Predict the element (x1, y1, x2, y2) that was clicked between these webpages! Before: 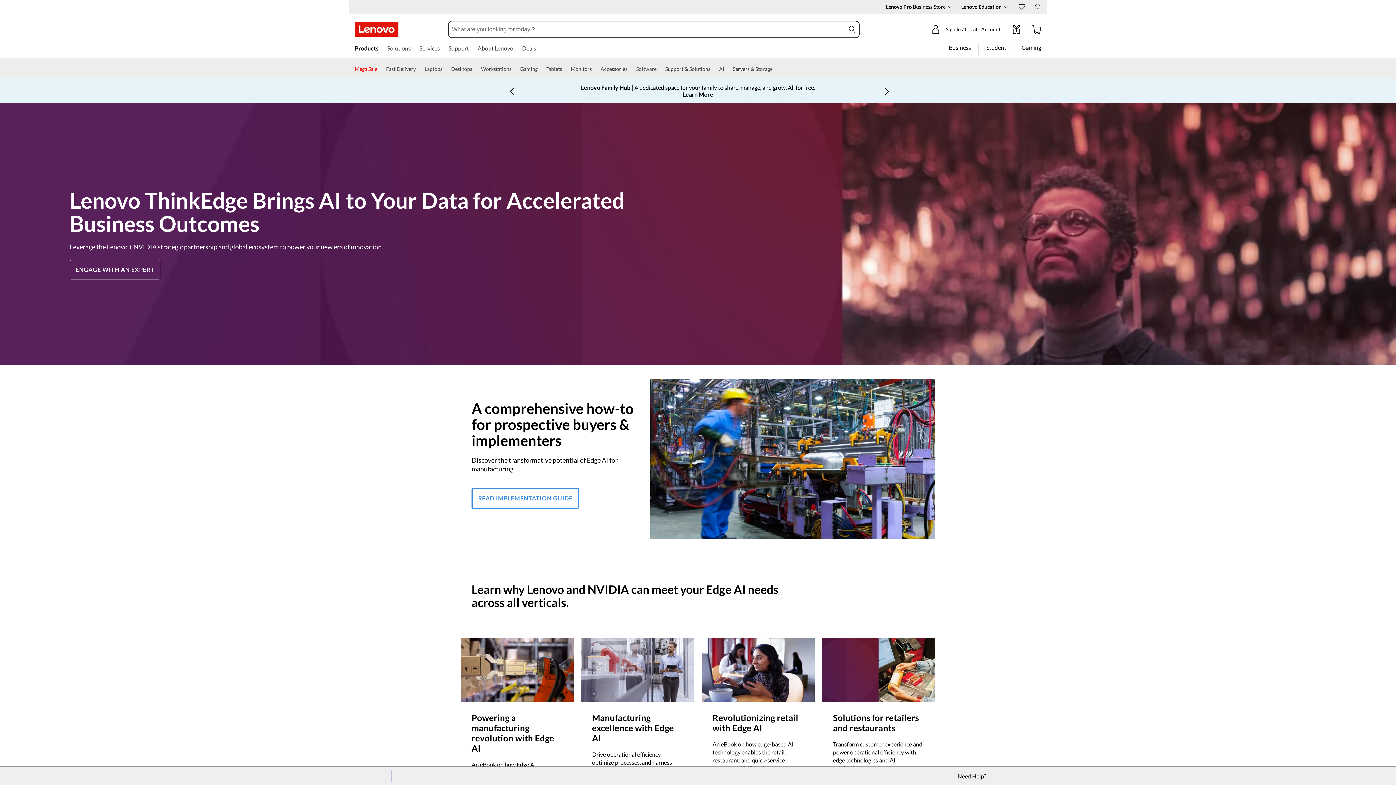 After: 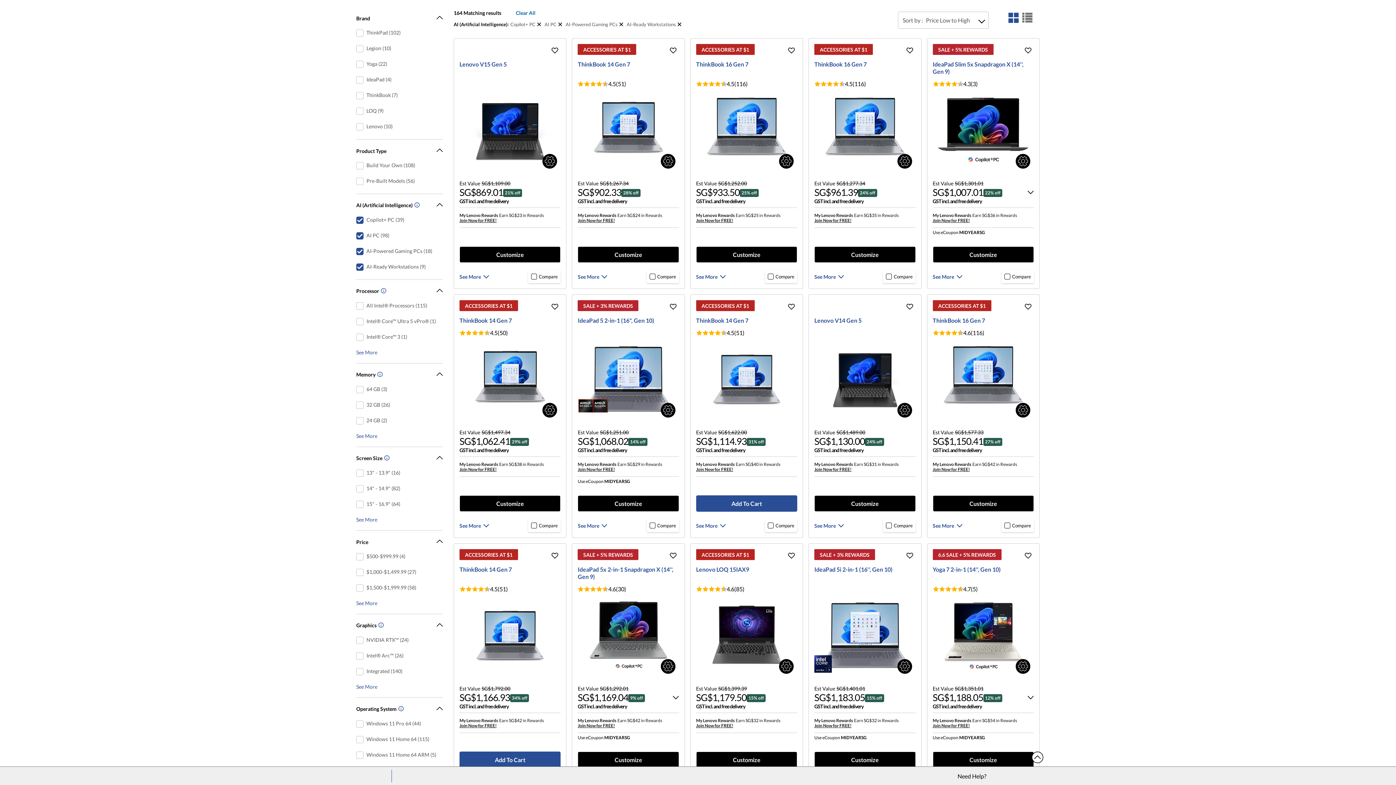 Action: bbox: (719, 64, 724, 78) label: AI